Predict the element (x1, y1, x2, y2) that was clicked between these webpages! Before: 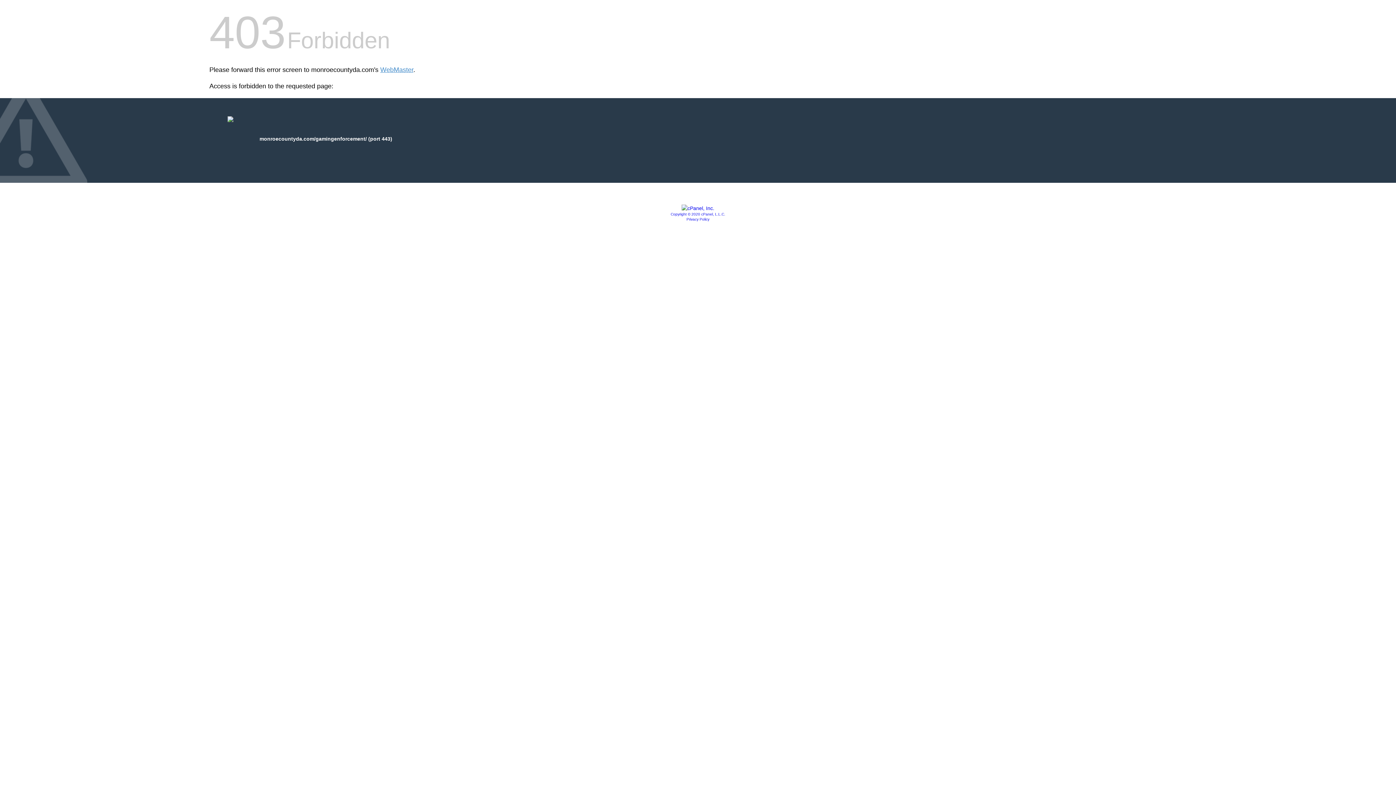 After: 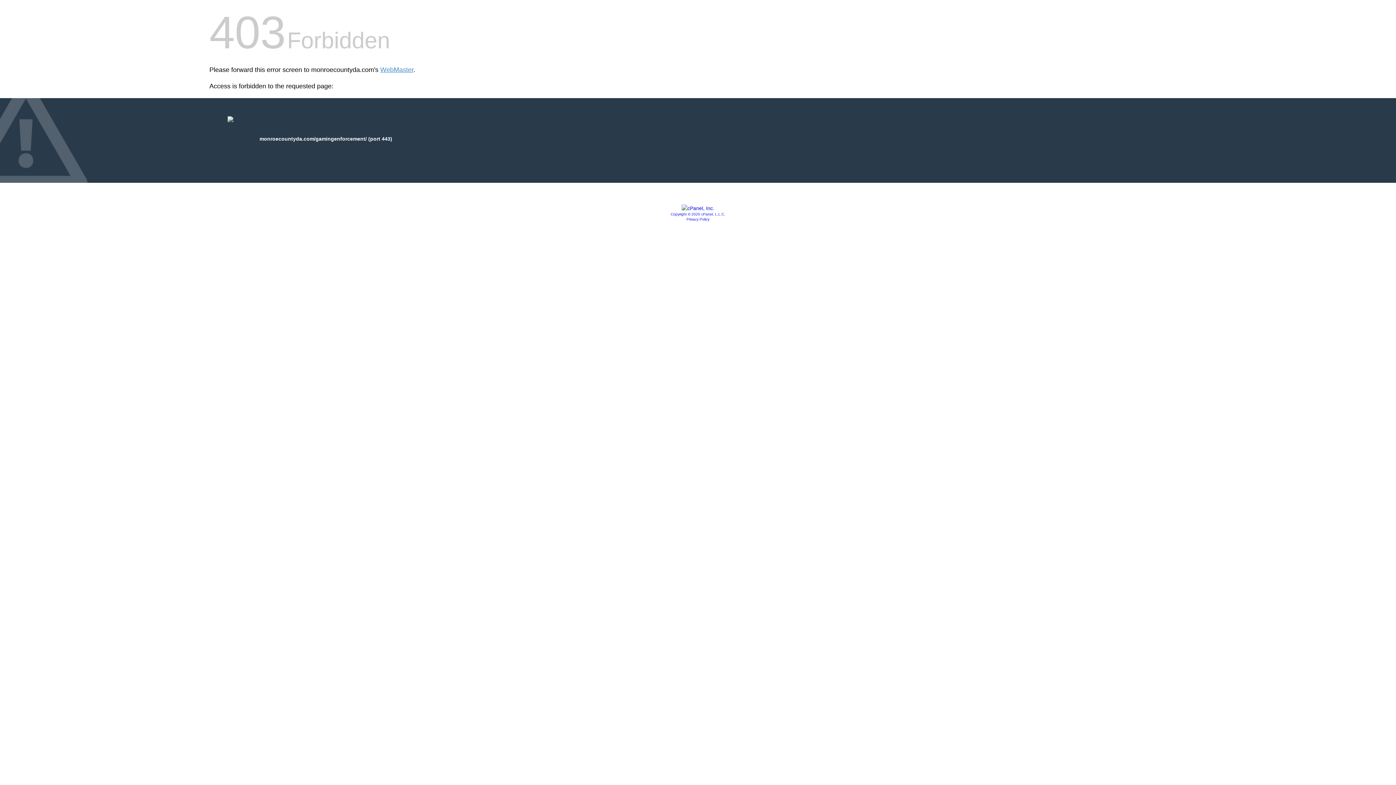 Action: bbox: (686, 217, 709, 221) label: Privacy Policy